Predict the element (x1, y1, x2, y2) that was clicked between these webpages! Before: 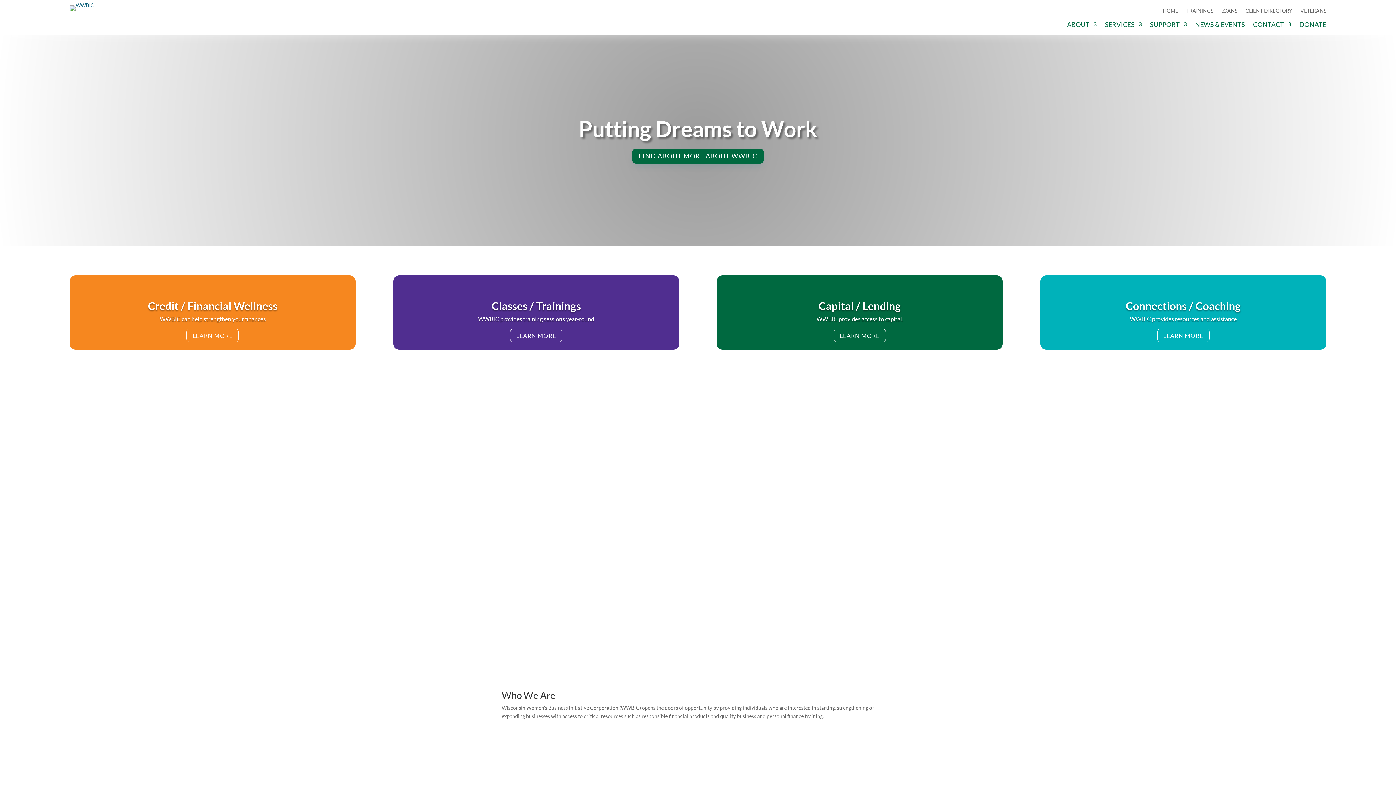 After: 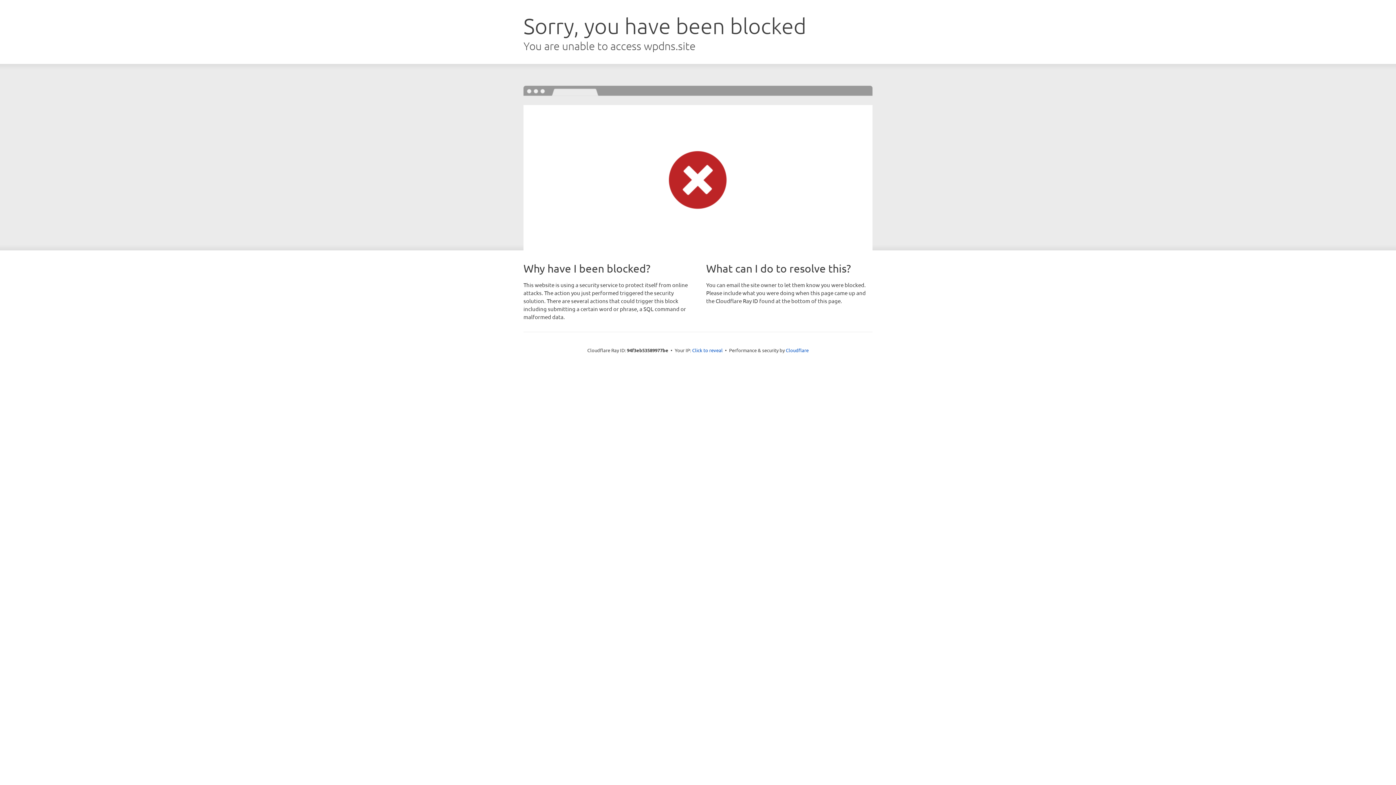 Action: label: HOME bbox: (1162, 8, 1178, 16)